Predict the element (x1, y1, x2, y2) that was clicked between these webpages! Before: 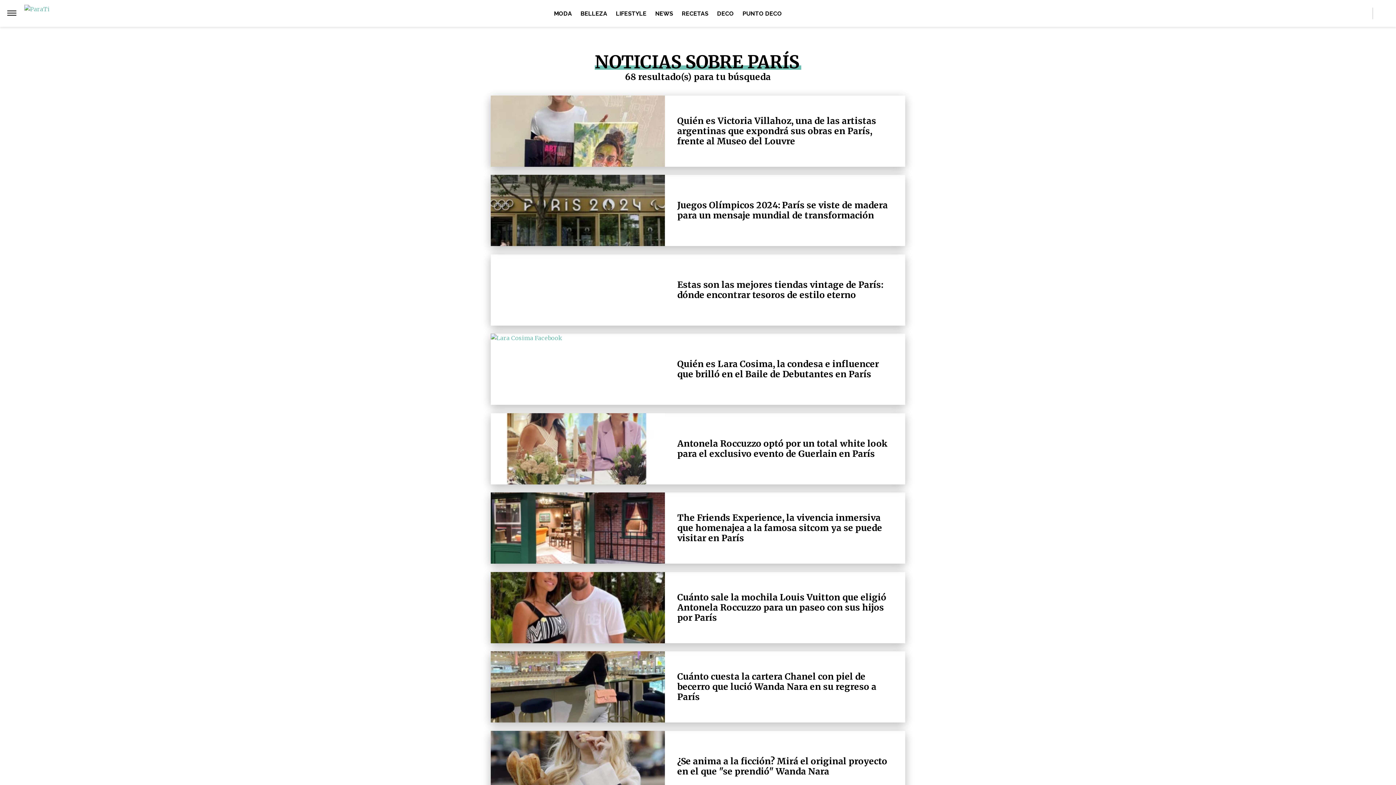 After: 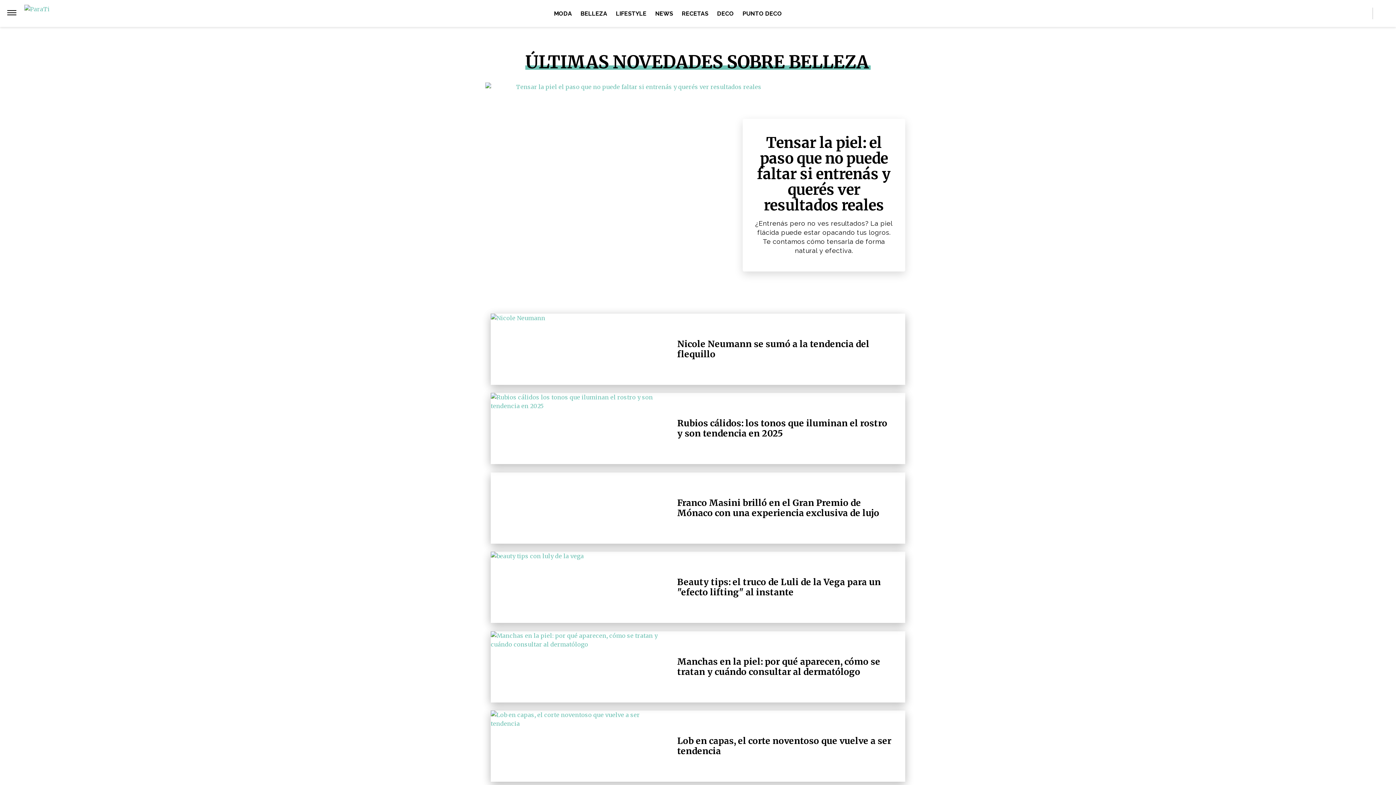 Action: bbox: (577, 6, 611, 20) label: BELLEZA